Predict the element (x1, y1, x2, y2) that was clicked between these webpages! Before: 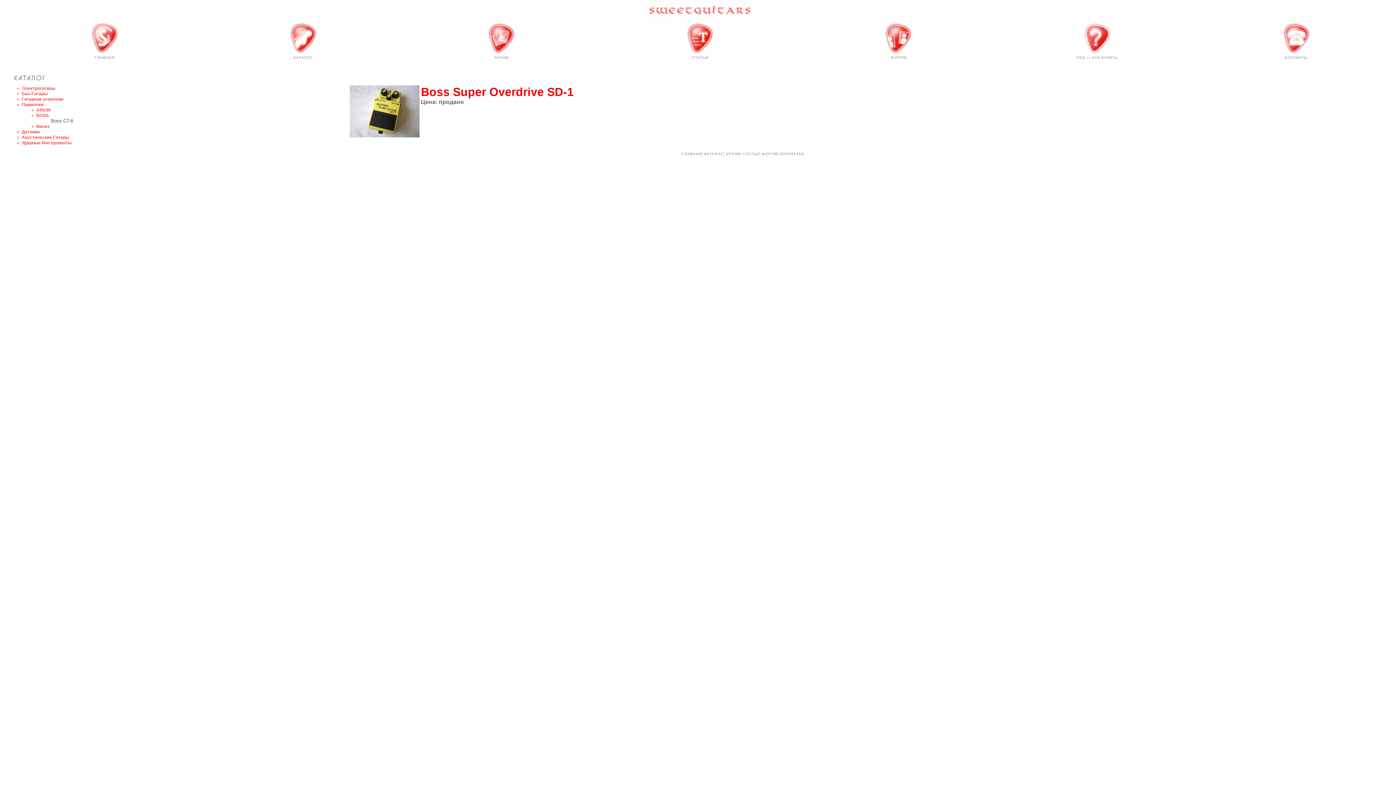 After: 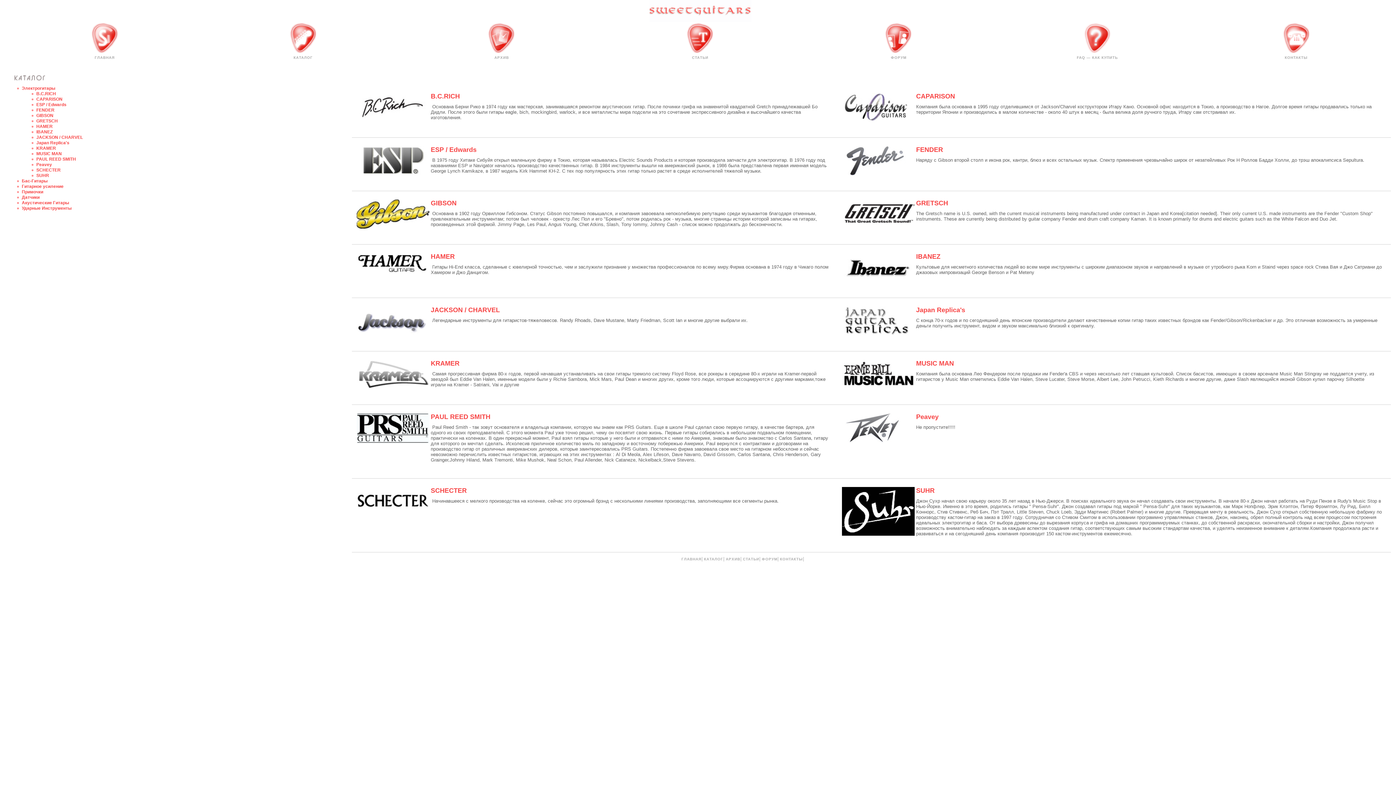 Action: label: Электрогитары bbox: (21, 85, 55, 90)